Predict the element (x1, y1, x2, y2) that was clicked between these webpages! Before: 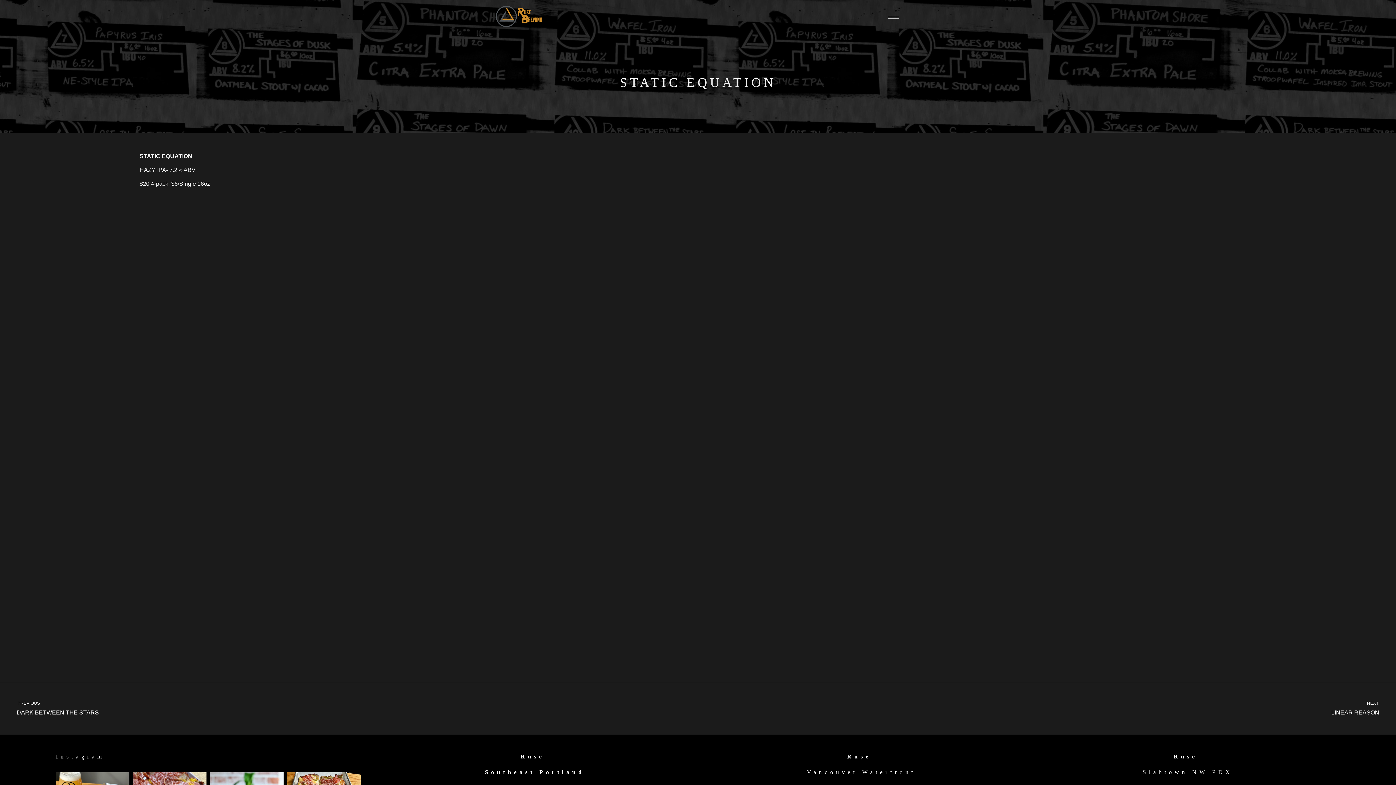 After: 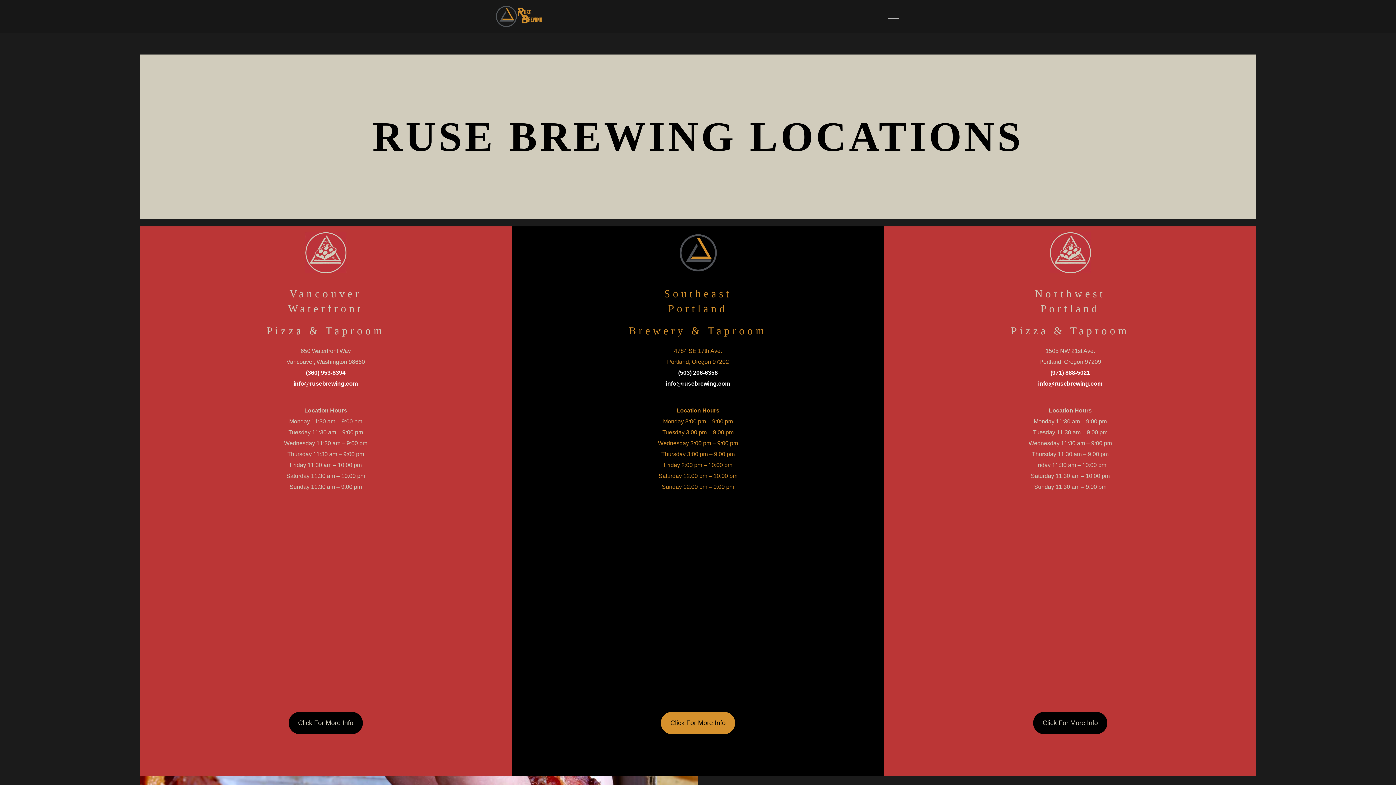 Action: bbox: (496, 5, 542, 26)